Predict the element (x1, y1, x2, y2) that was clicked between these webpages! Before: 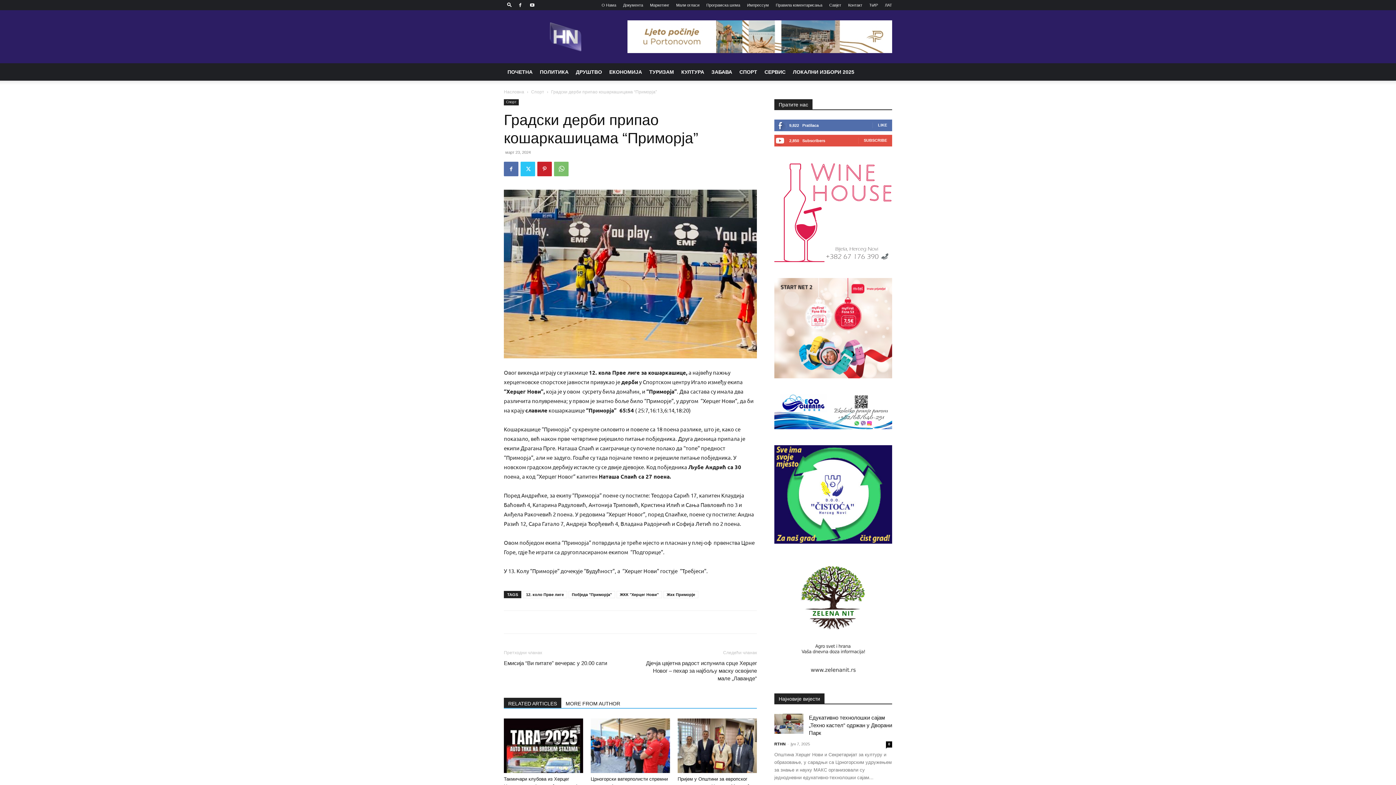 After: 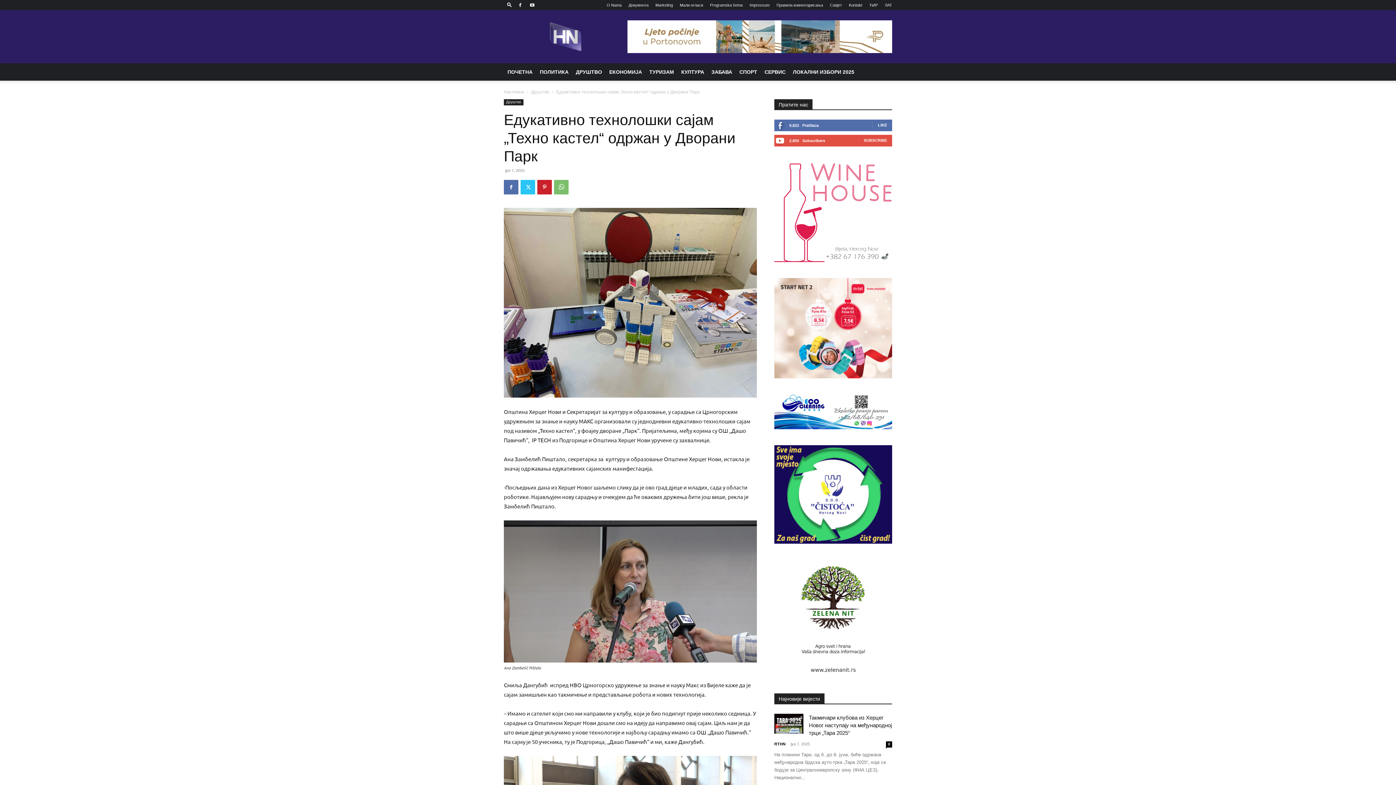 Action: bbox: (774, 714, 803, 734)